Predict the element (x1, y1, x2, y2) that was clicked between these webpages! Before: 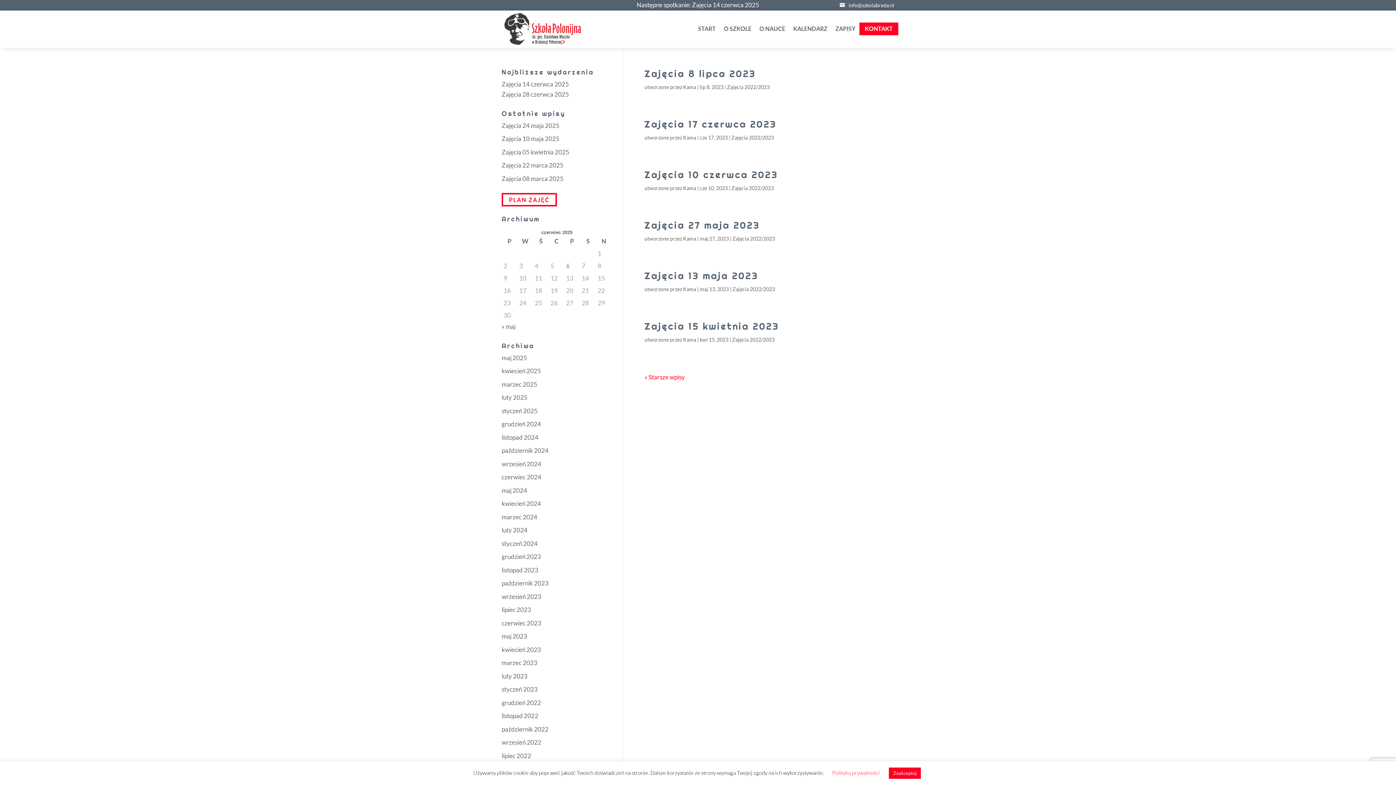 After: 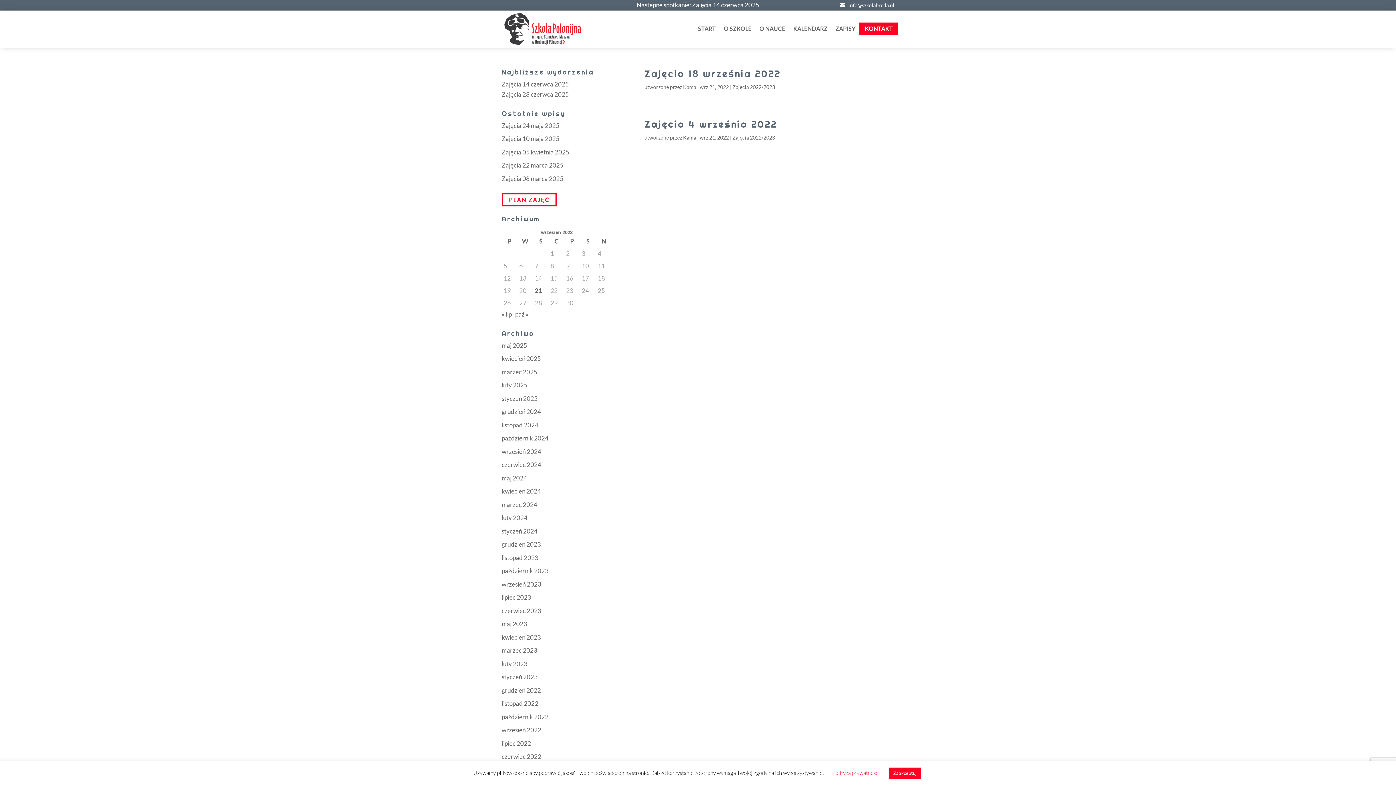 Action: label: wrzesień 2022 bbox: (501, 739, 541, 746)